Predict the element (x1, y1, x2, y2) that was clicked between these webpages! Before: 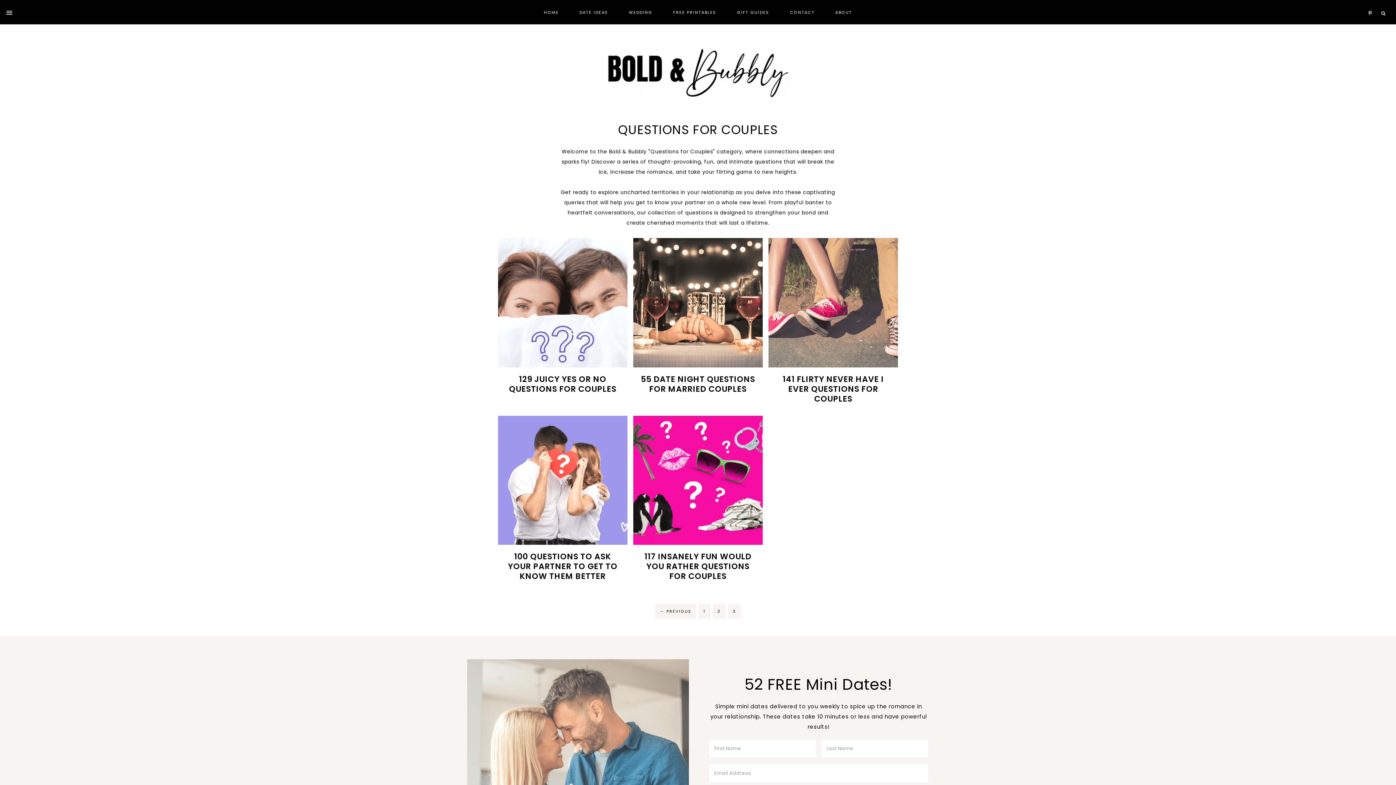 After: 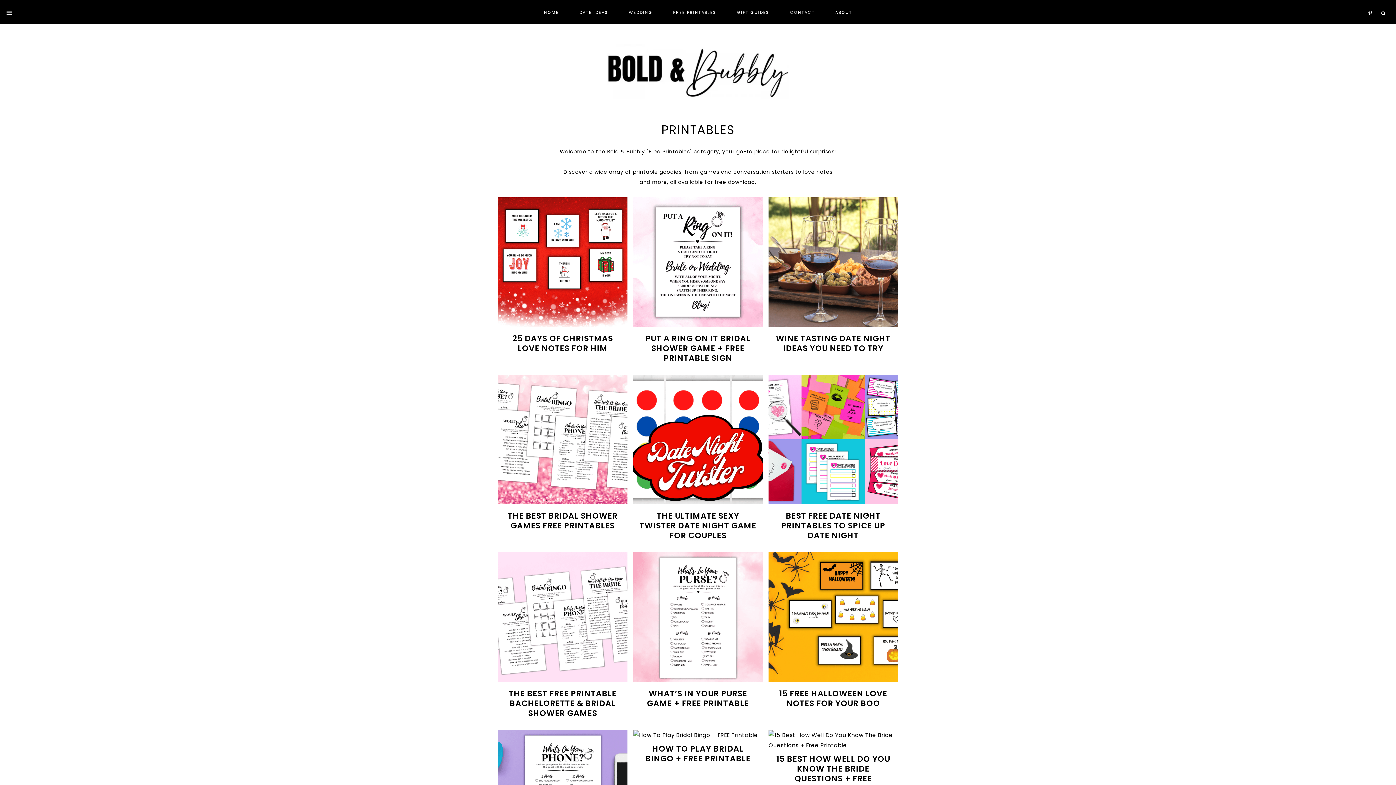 Action: label: FREE PRINTABLES bbox: (663, 0, 726, 24)